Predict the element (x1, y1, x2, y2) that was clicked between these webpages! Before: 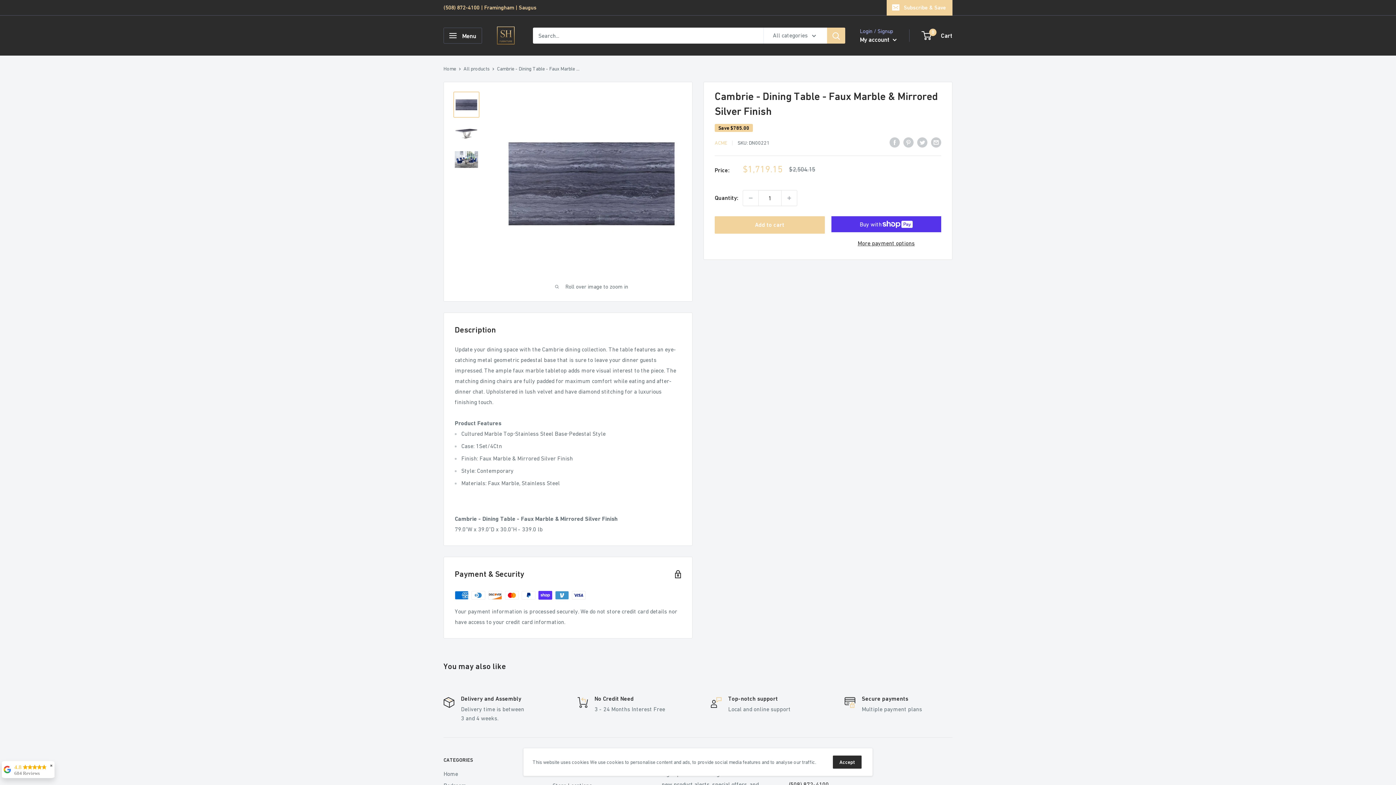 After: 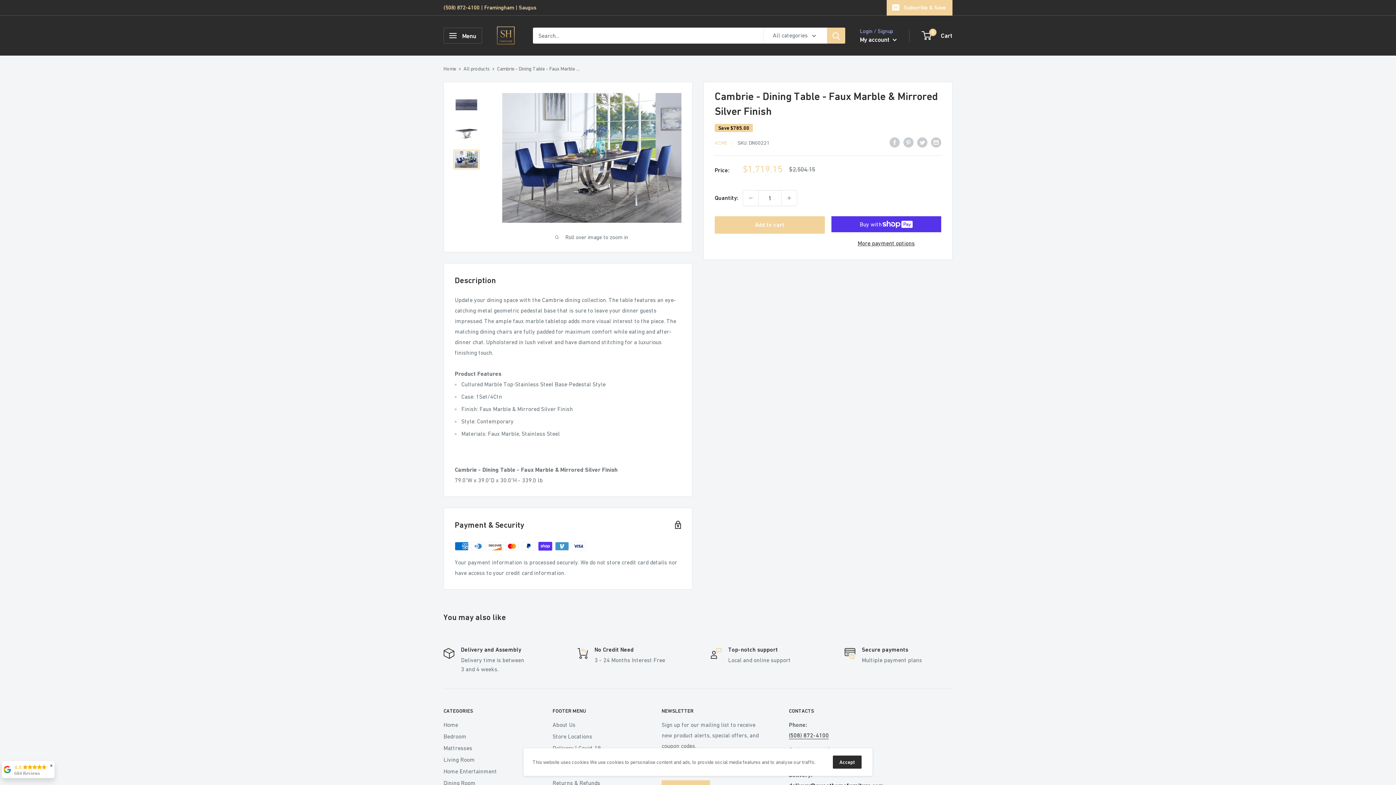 Action: bbox: (453, 149, 479, 169)